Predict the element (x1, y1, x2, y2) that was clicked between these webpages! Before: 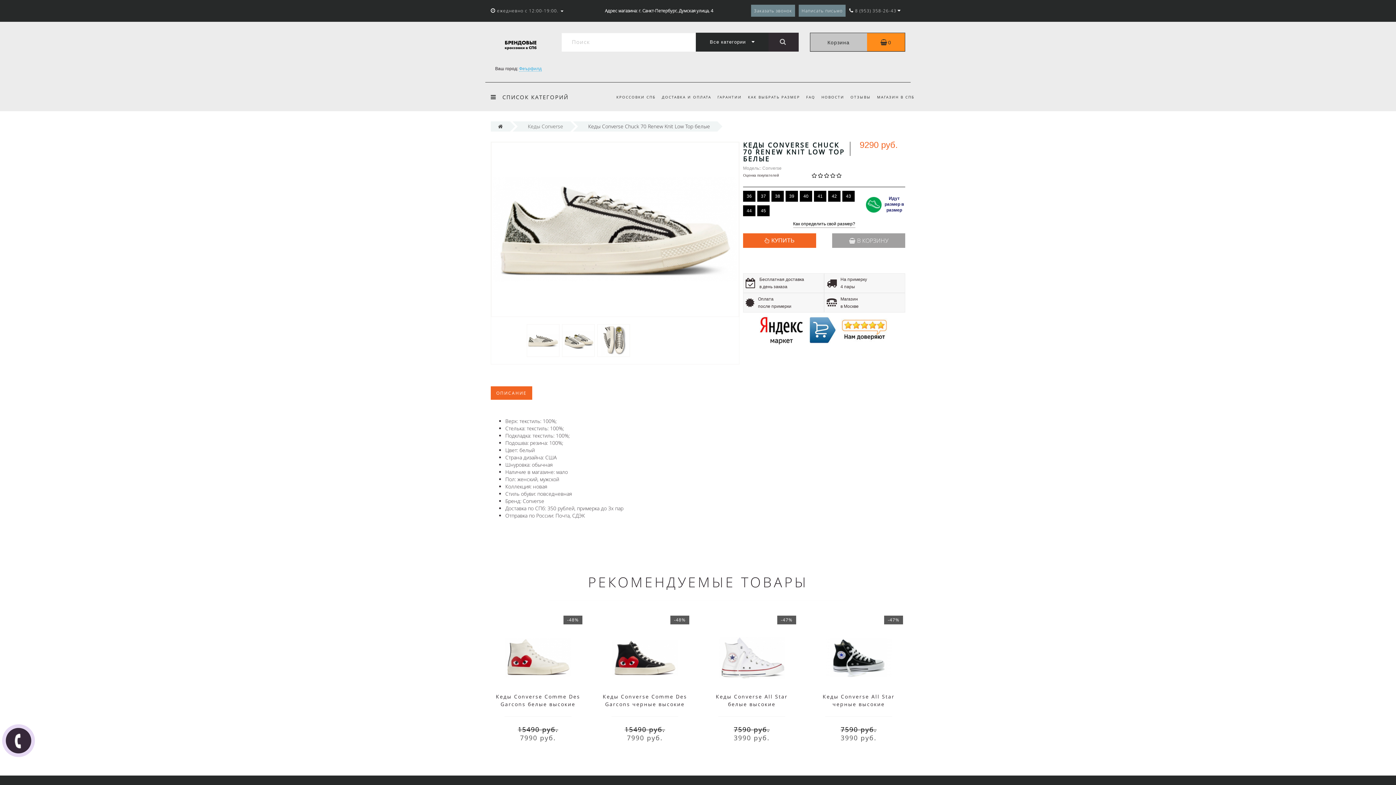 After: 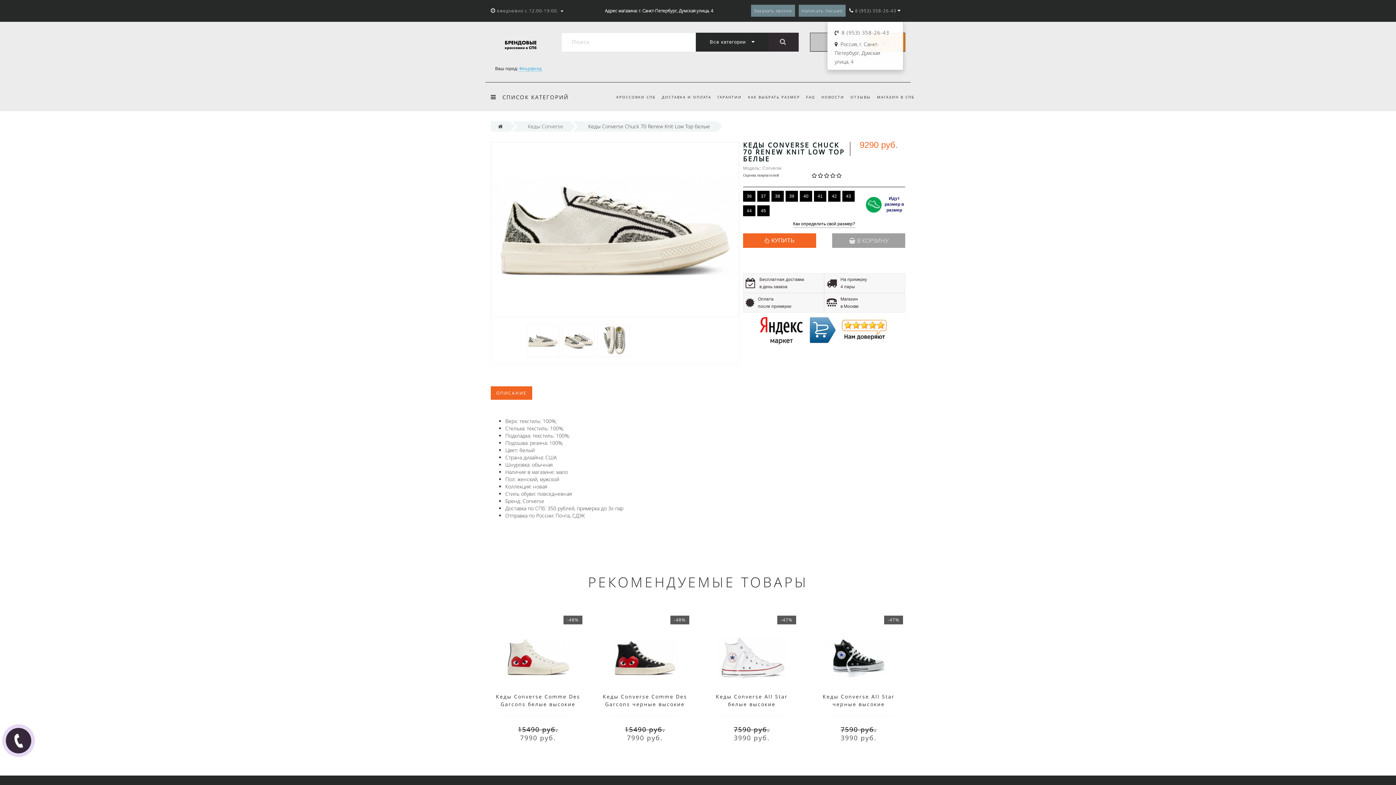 Action: bbox: (849, 7, 896, 13) label:  8 (953) 358-26-43